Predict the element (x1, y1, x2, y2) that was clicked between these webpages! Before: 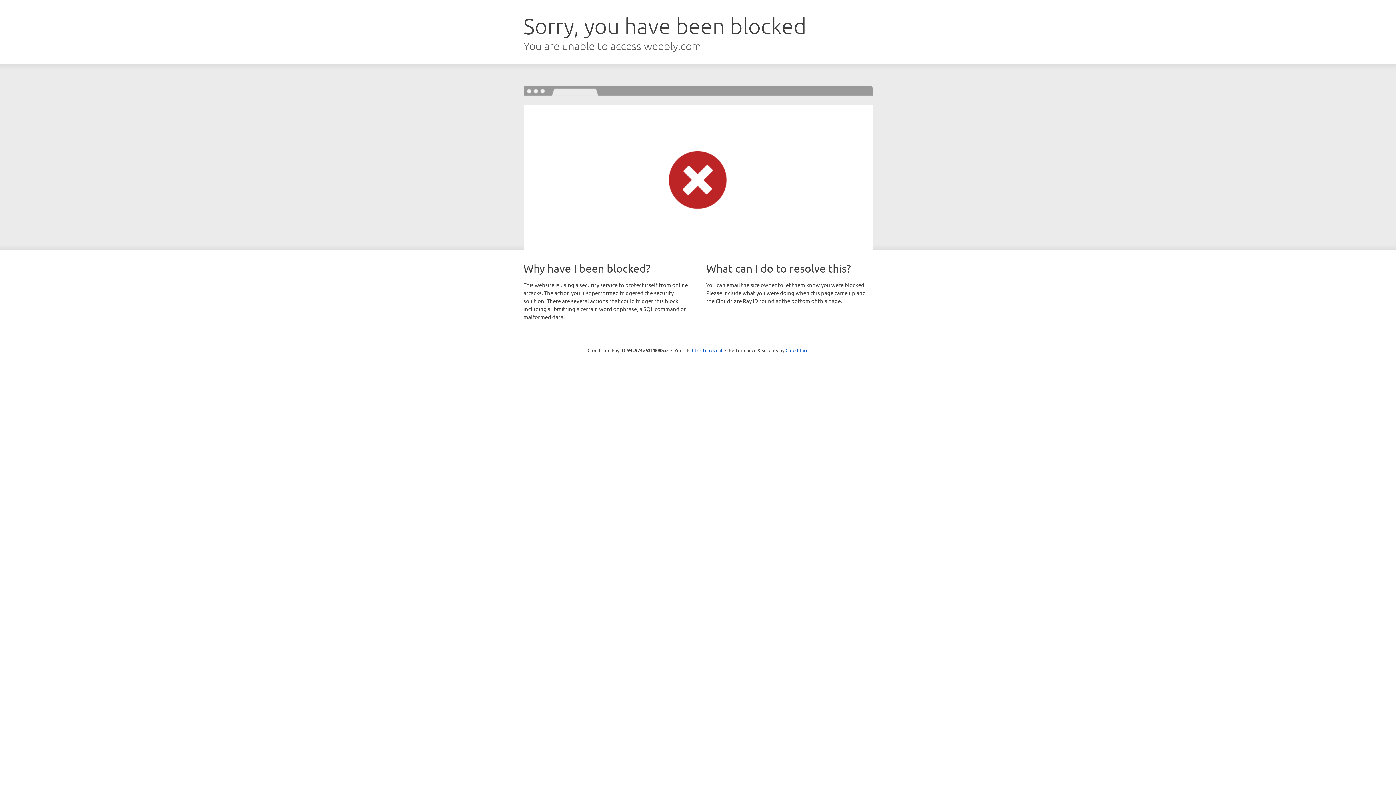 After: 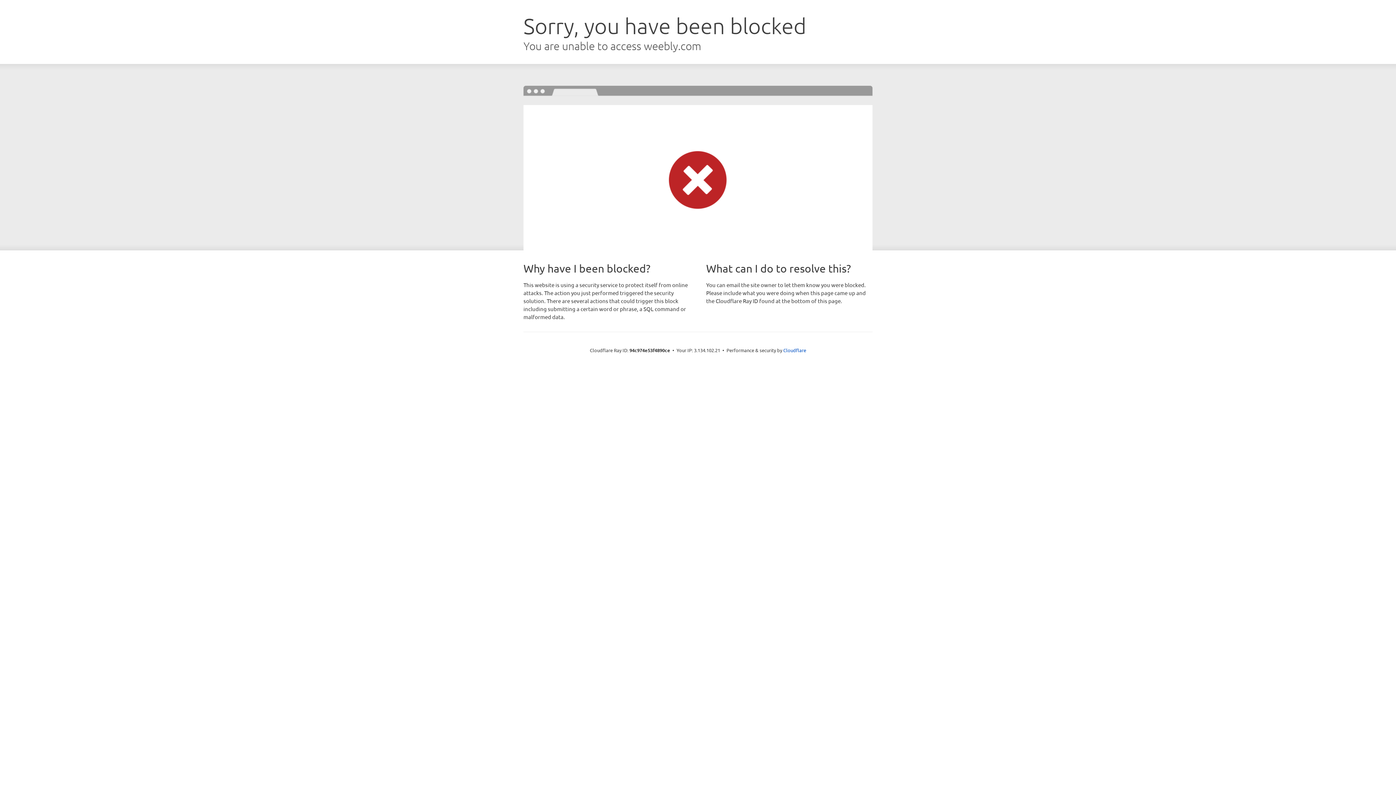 Action: bbox: (692, 346, 722, 353) label: Click to reveal